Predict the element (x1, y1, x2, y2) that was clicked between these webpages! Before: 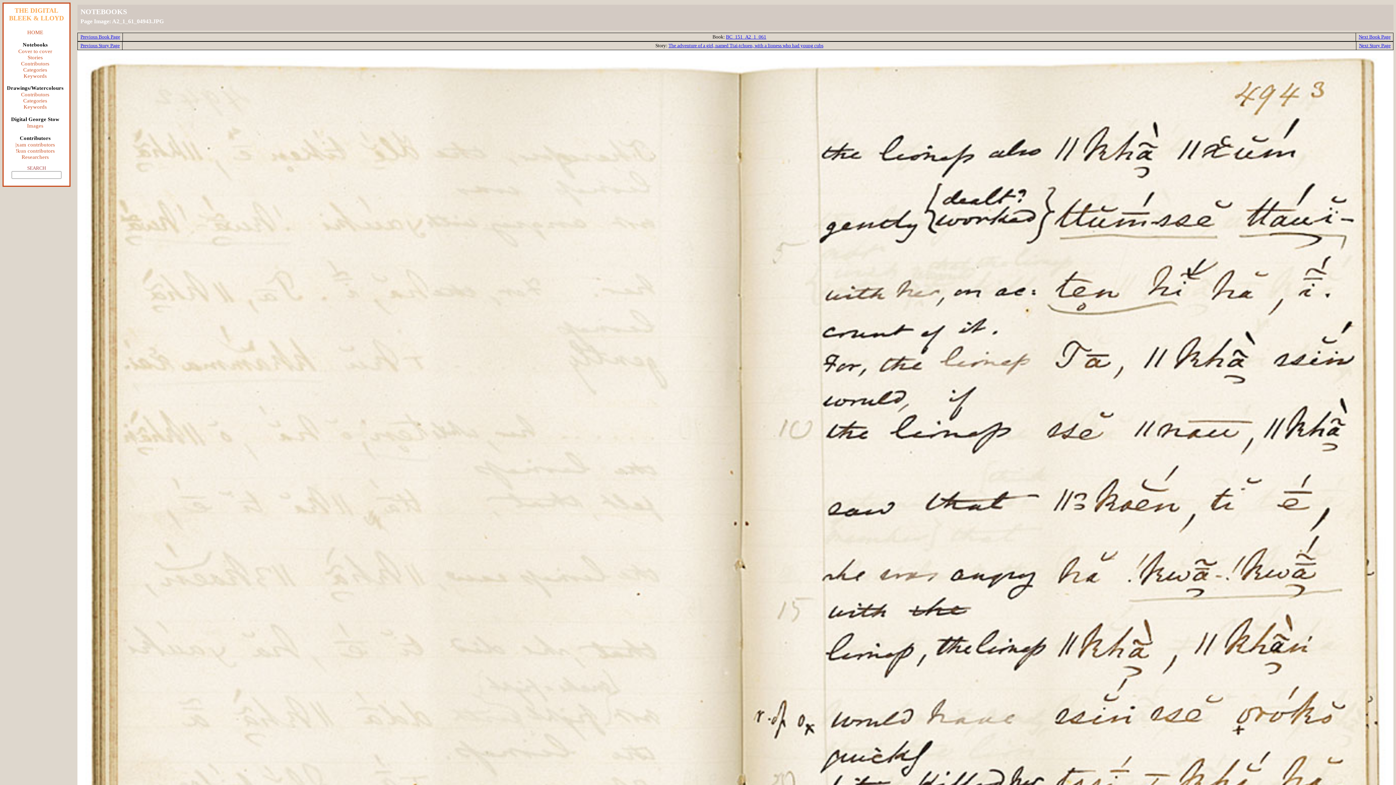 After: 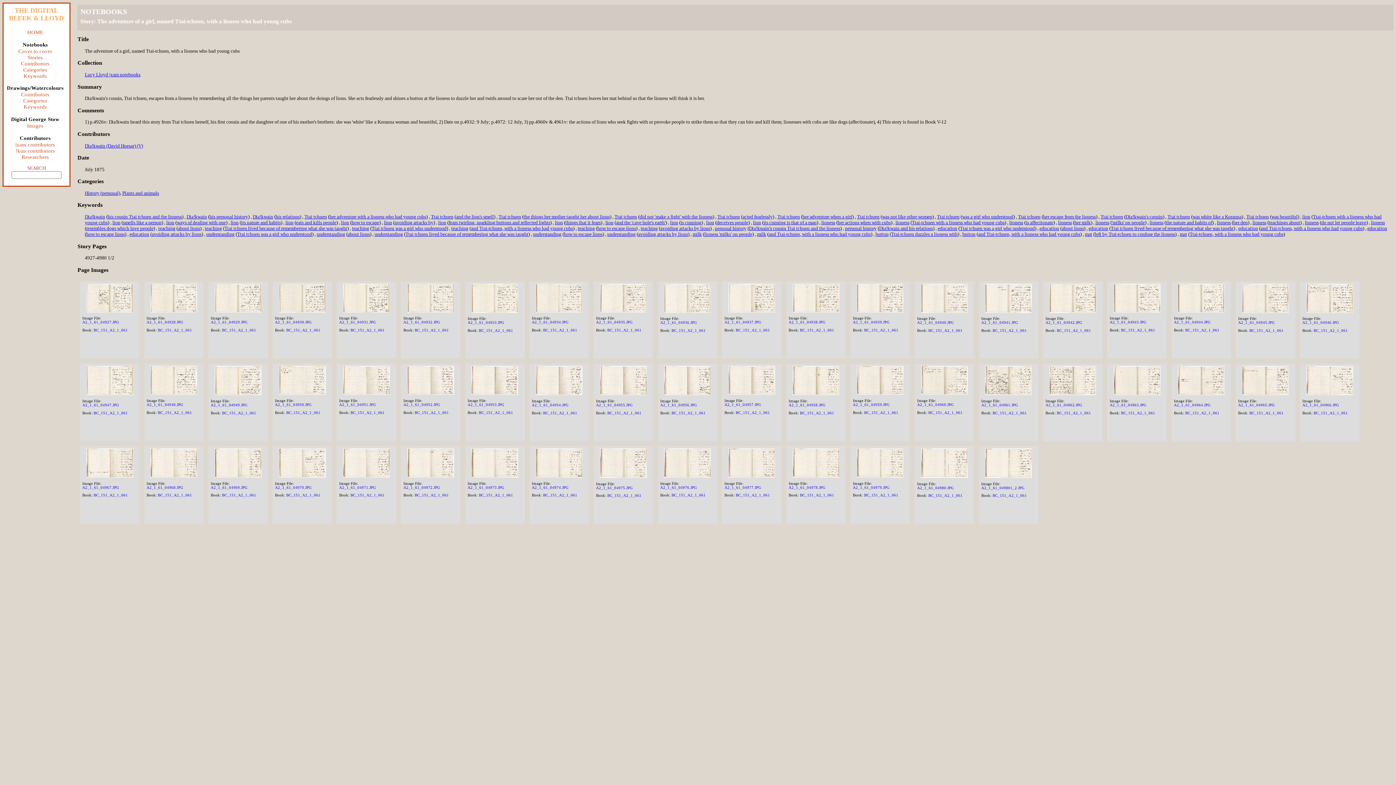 Action: bbox: (668, 42, 823, 48) label: The adventure of a girl, named Ttai-tchuen, with a lioness who had young cubs